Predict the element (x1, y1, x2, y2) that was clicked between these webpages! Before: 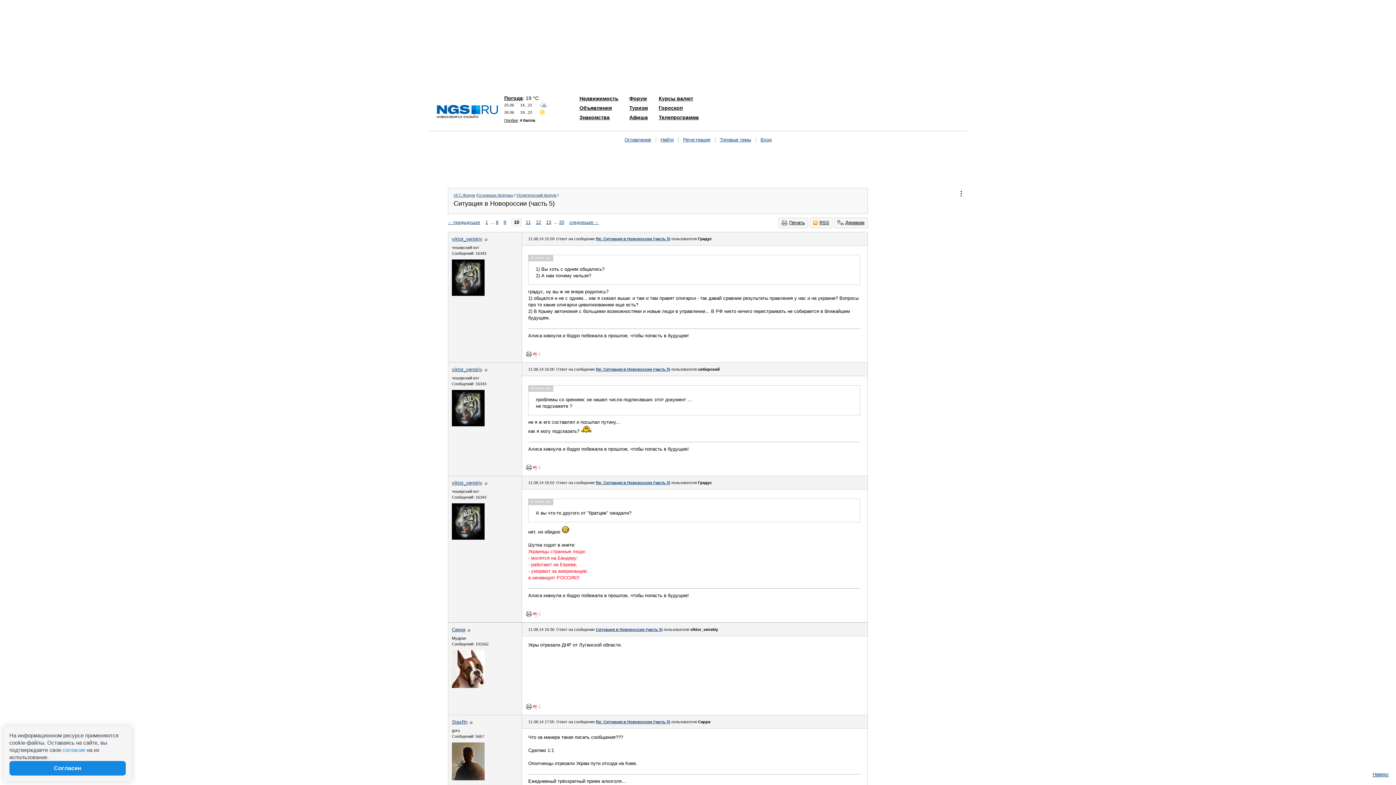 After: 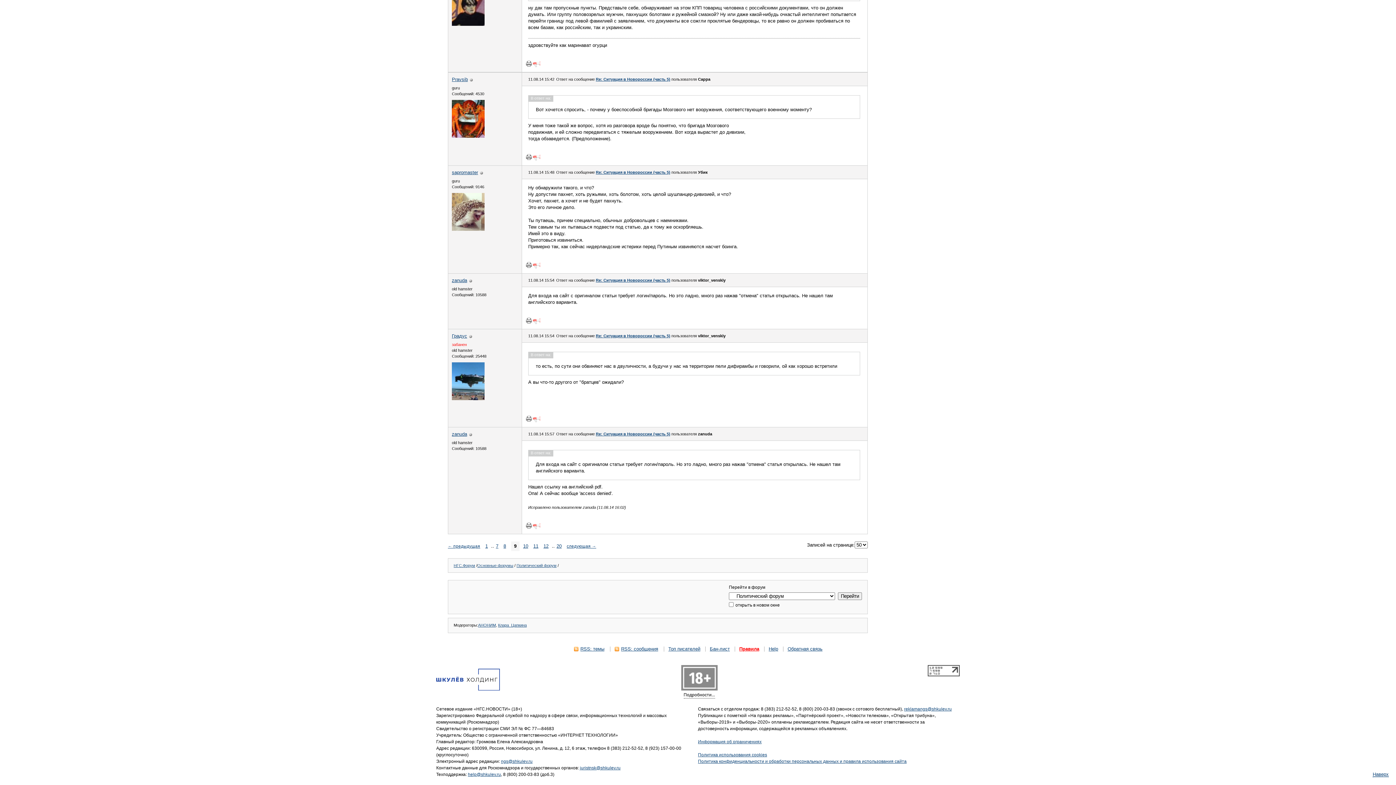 Action: label: Re: Ситуация в Новороссии (часть 5) bbox: (596, 480, 670, 485)